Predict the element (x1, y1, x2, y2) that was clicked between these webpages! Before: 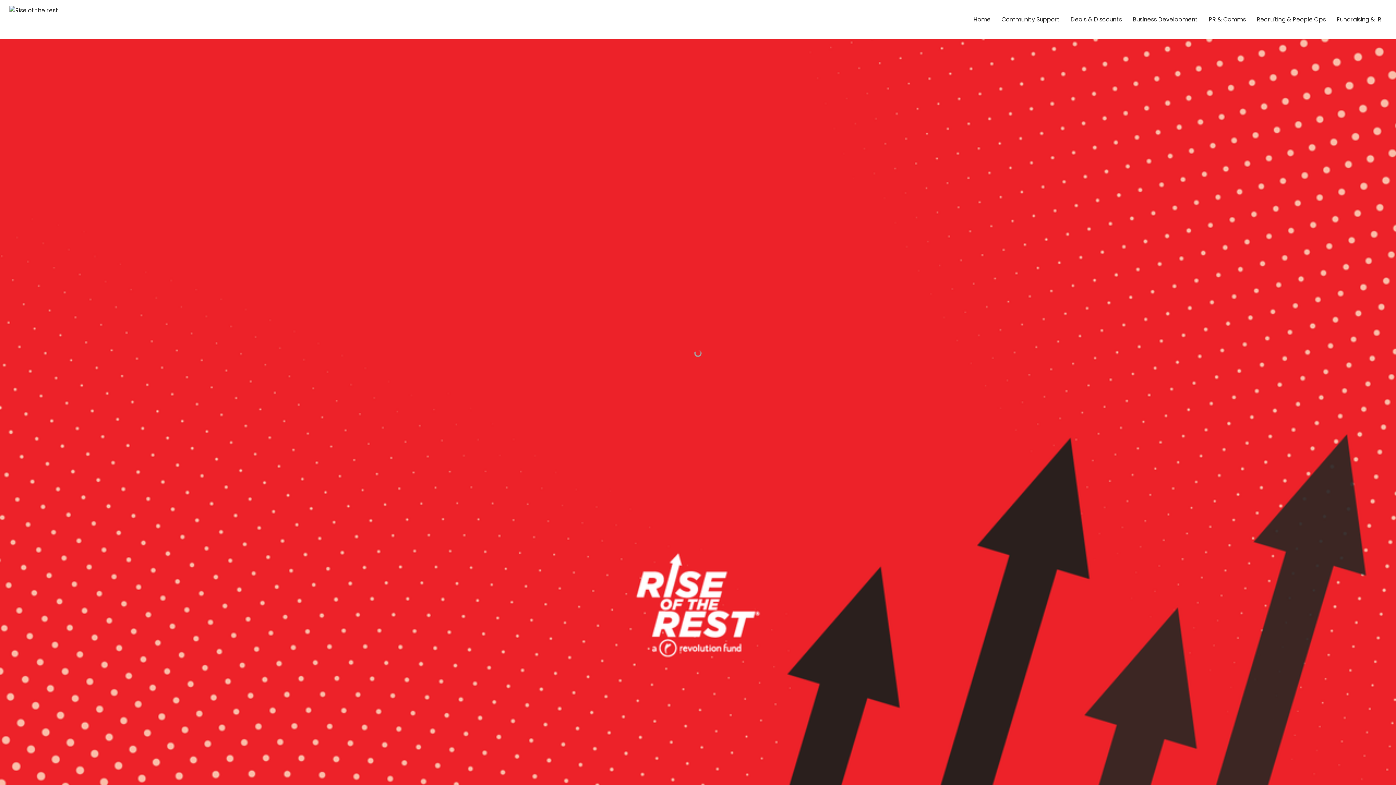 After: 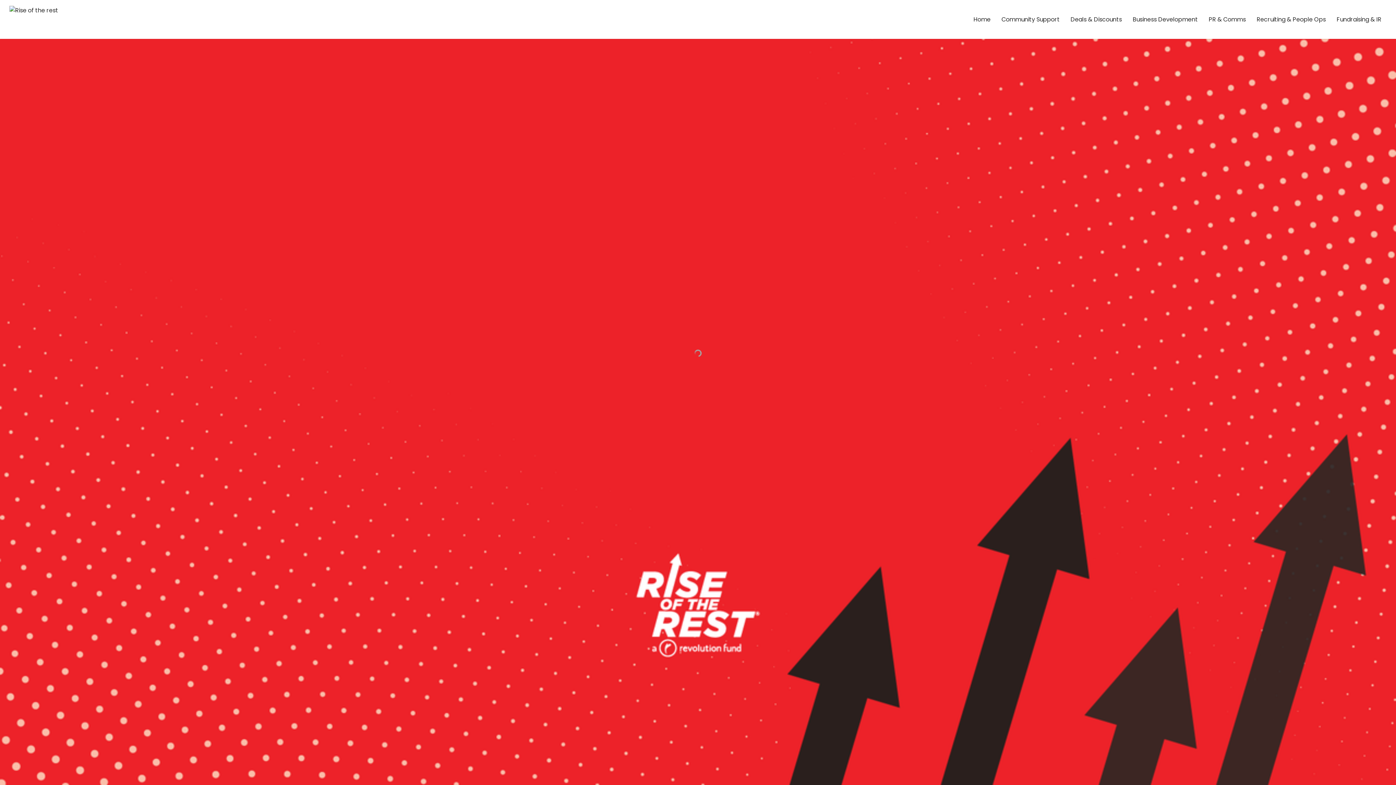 Action: bbox: (1335, 9, 1383, 29) label: Fundraising & IR